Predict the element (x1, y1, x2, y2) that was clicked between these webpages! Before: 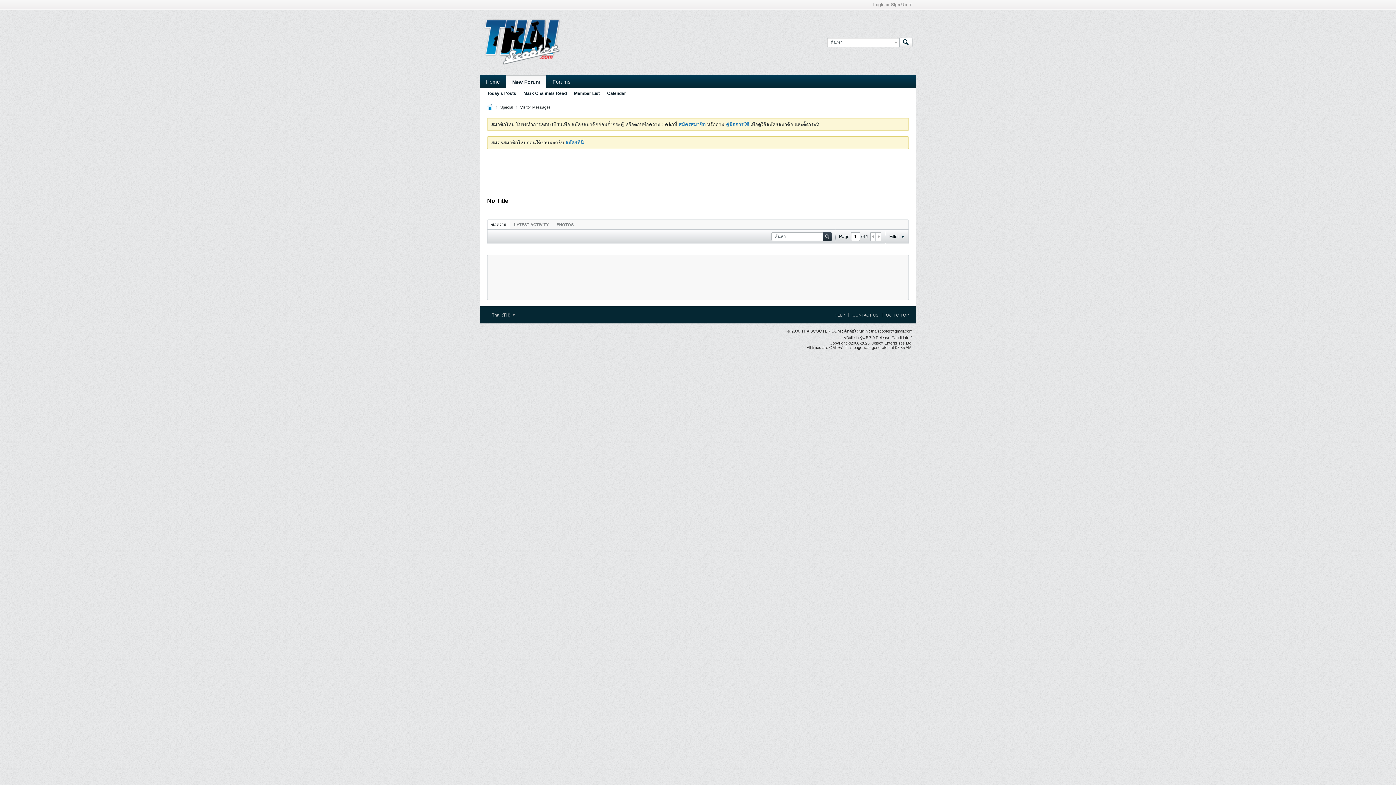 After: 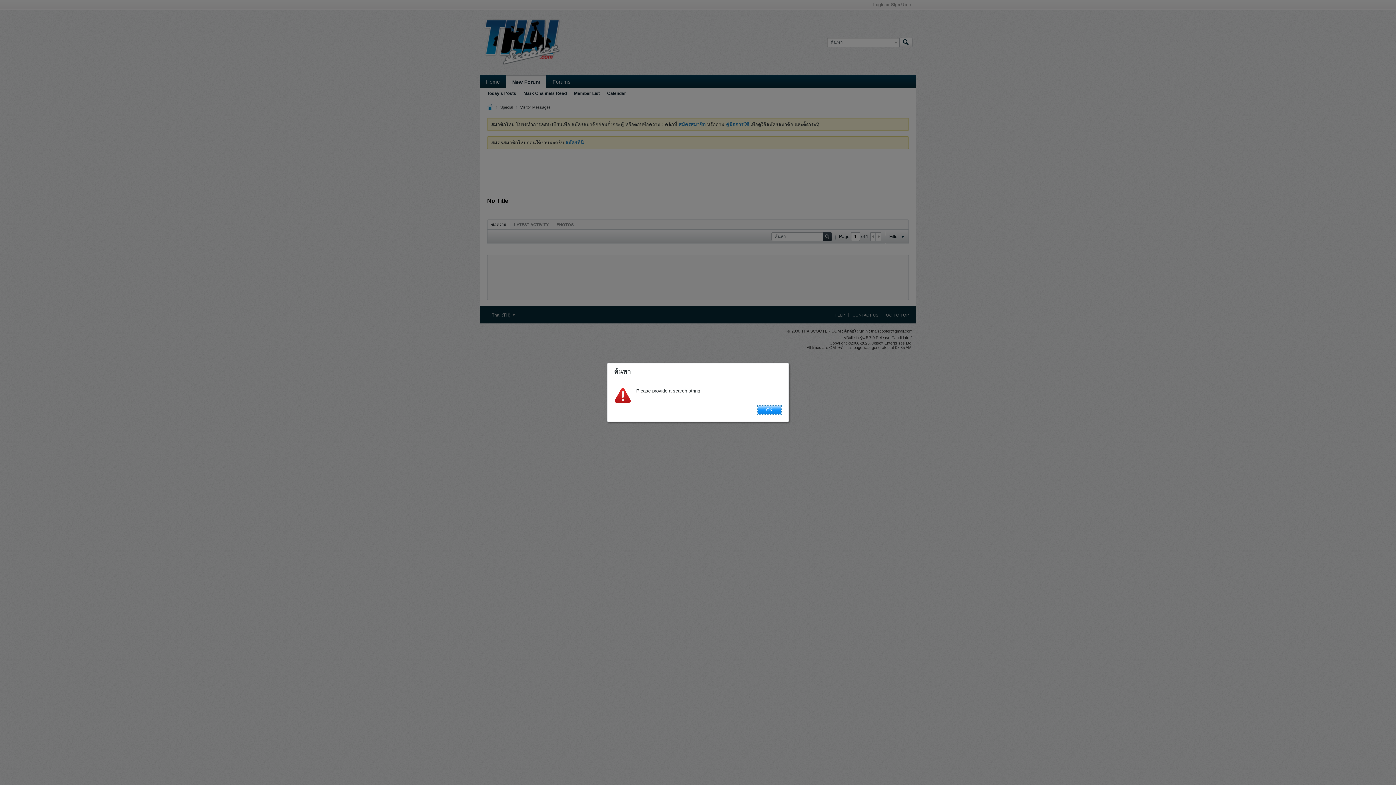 Action: bbox: (899, 37, 912, 47)